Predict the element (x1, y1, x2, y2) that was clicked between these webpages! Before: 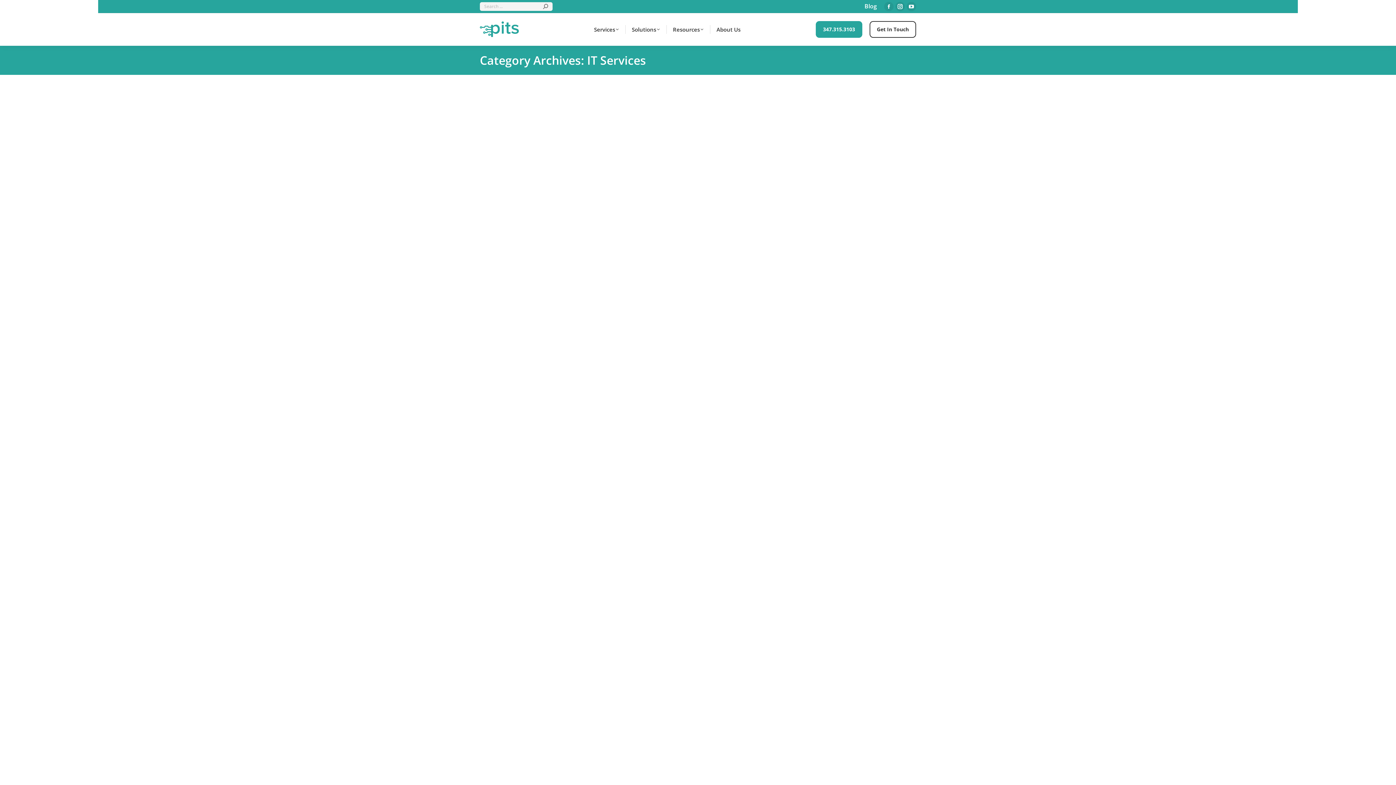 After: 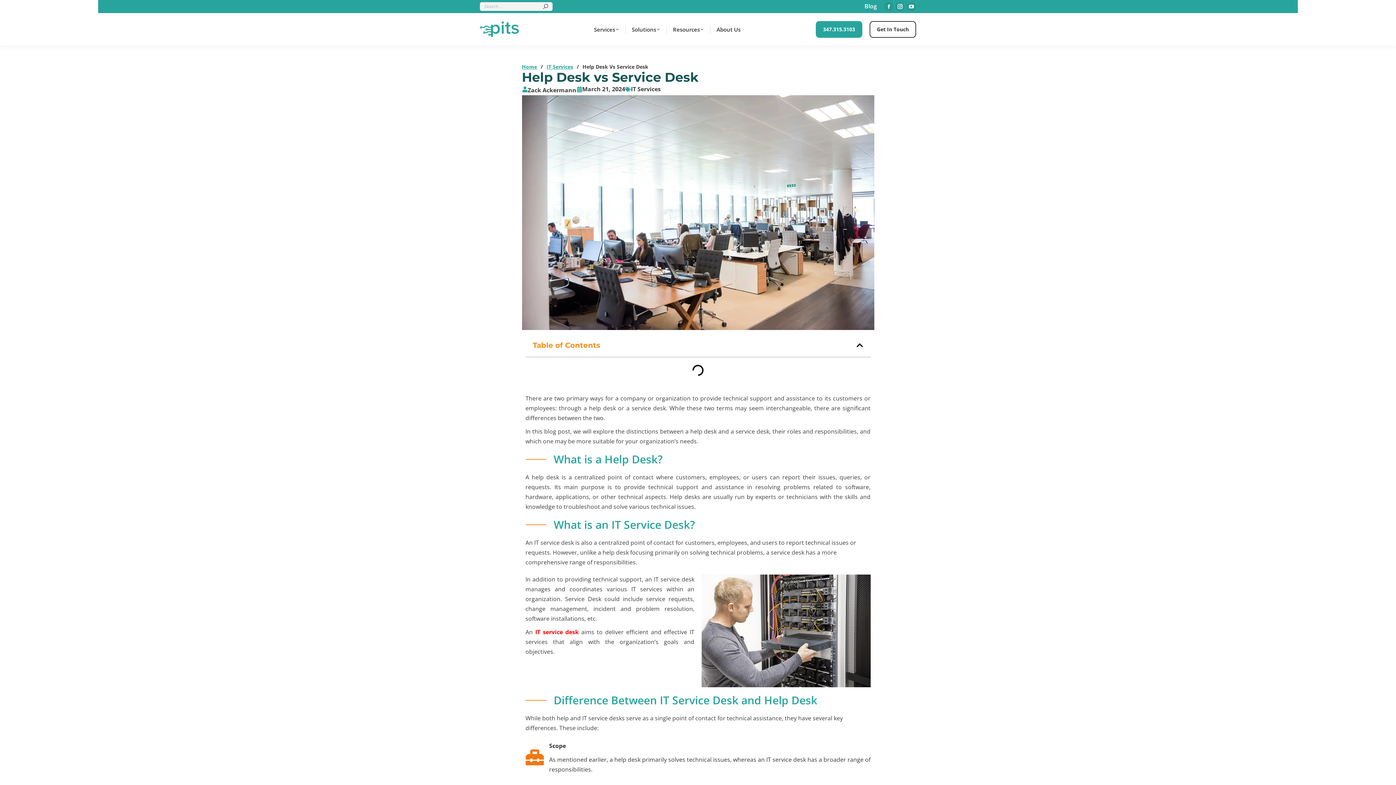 Action: bbox: (480, 633, 553, 641) label: Help Desk vs Service Desk